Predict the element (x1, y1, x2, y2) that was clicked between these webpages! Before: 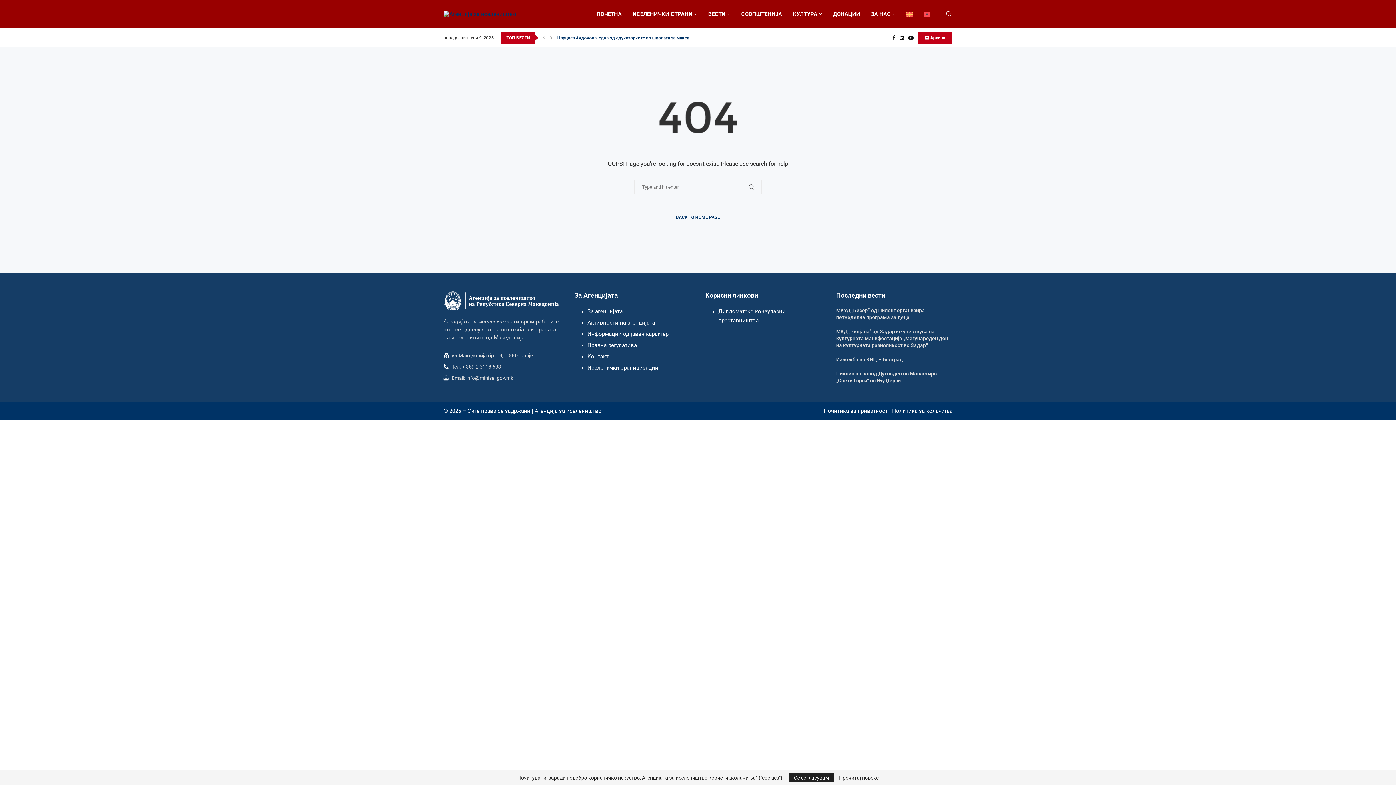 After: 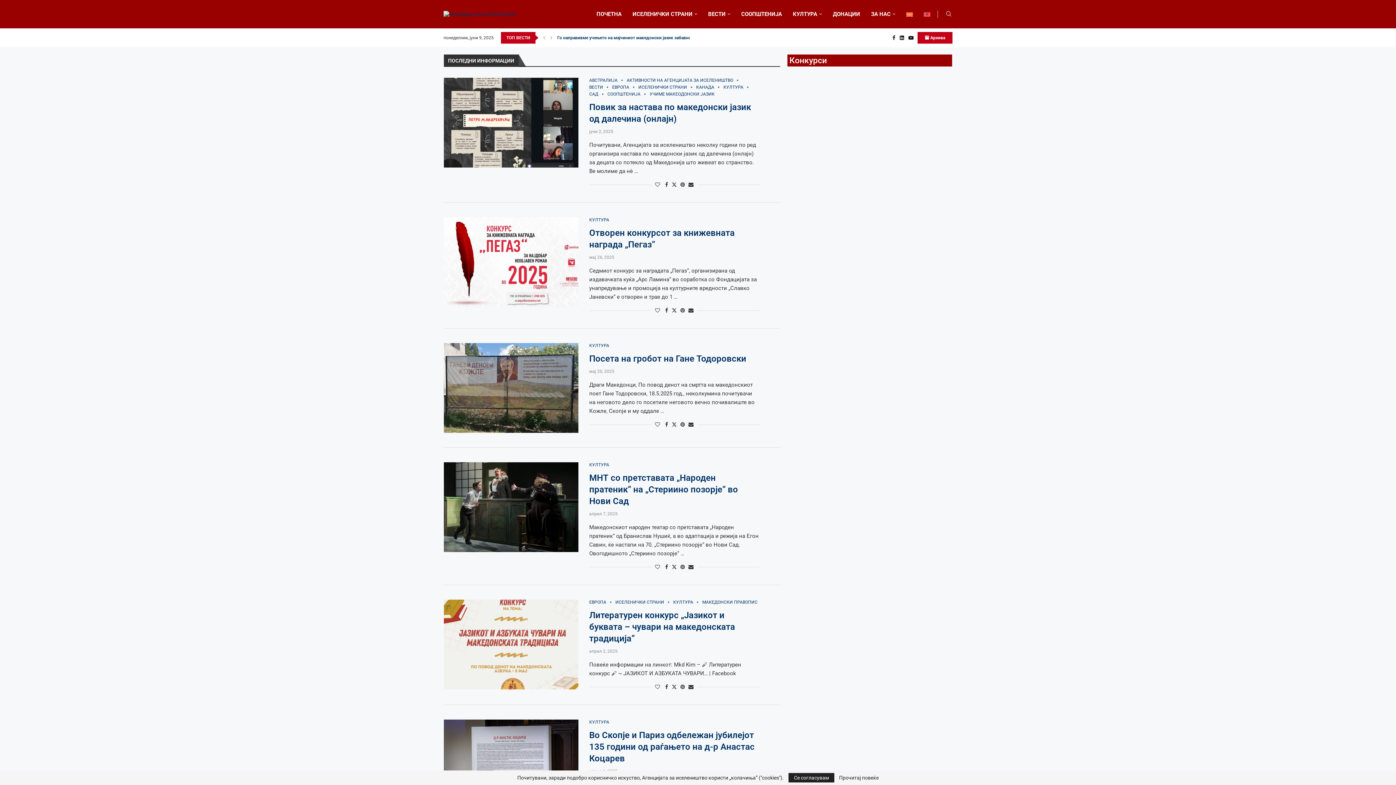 Action: label: КУЛТУРА bbox: (793, 3, 822, 24)